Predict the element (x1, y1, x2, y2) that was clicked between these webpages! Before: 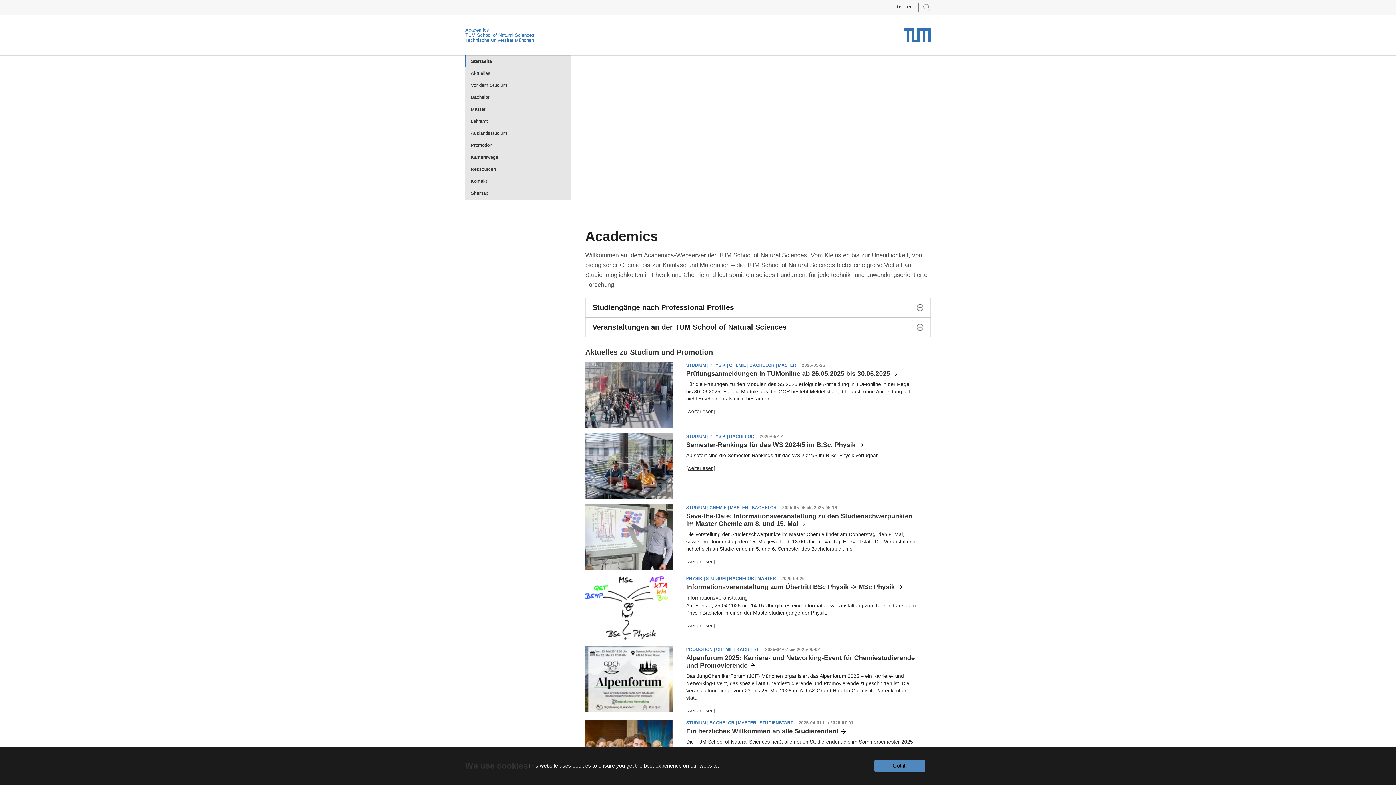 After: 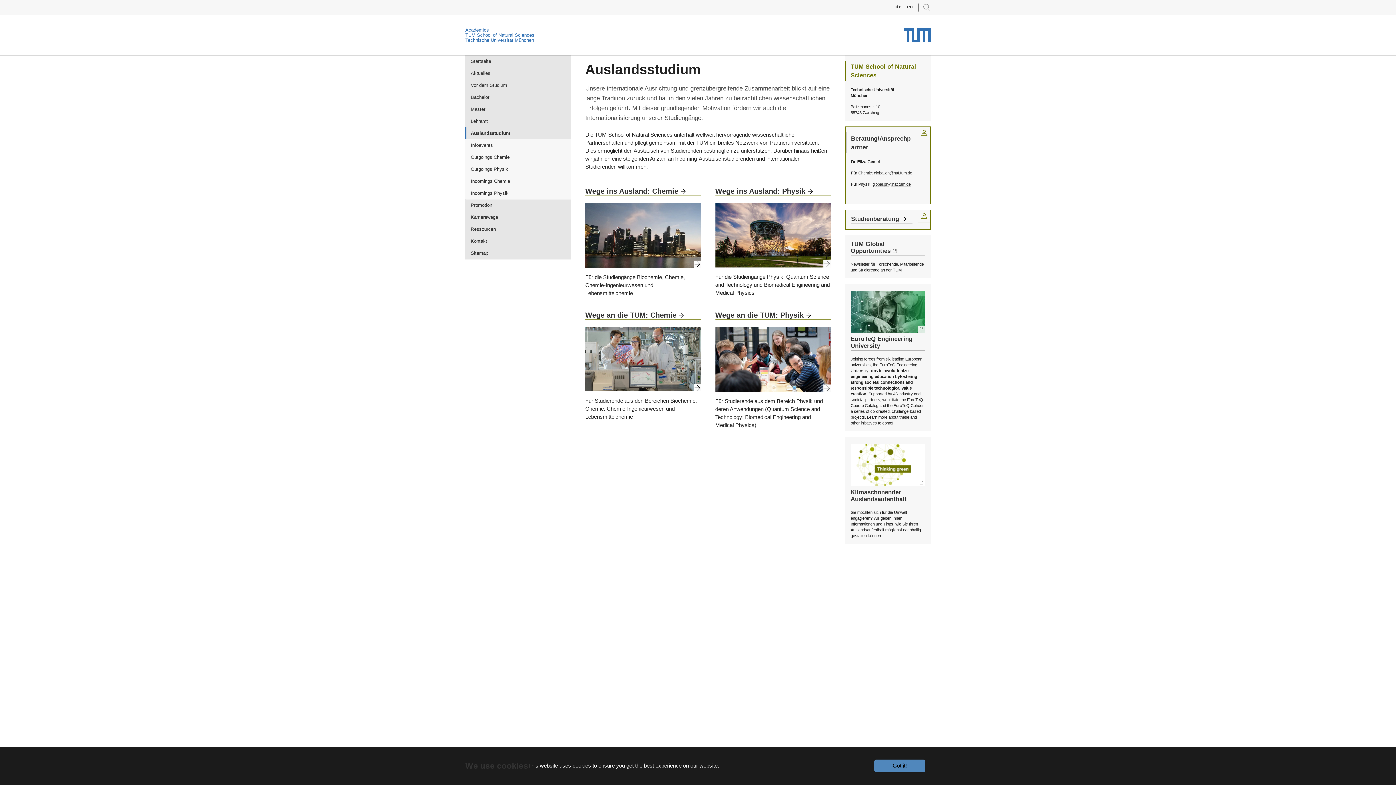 Action: bbox: (465, 127, 570, 139) label: Auslandsstudium